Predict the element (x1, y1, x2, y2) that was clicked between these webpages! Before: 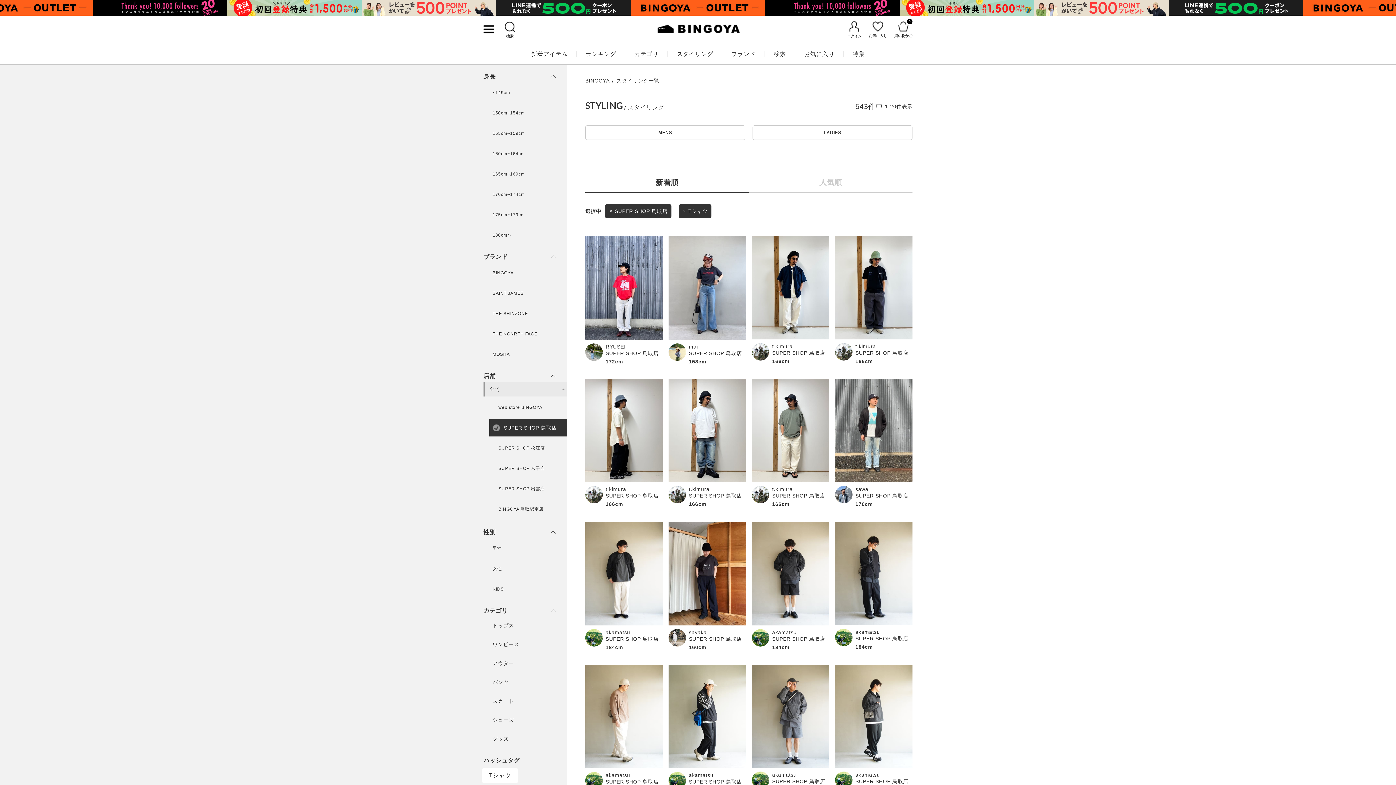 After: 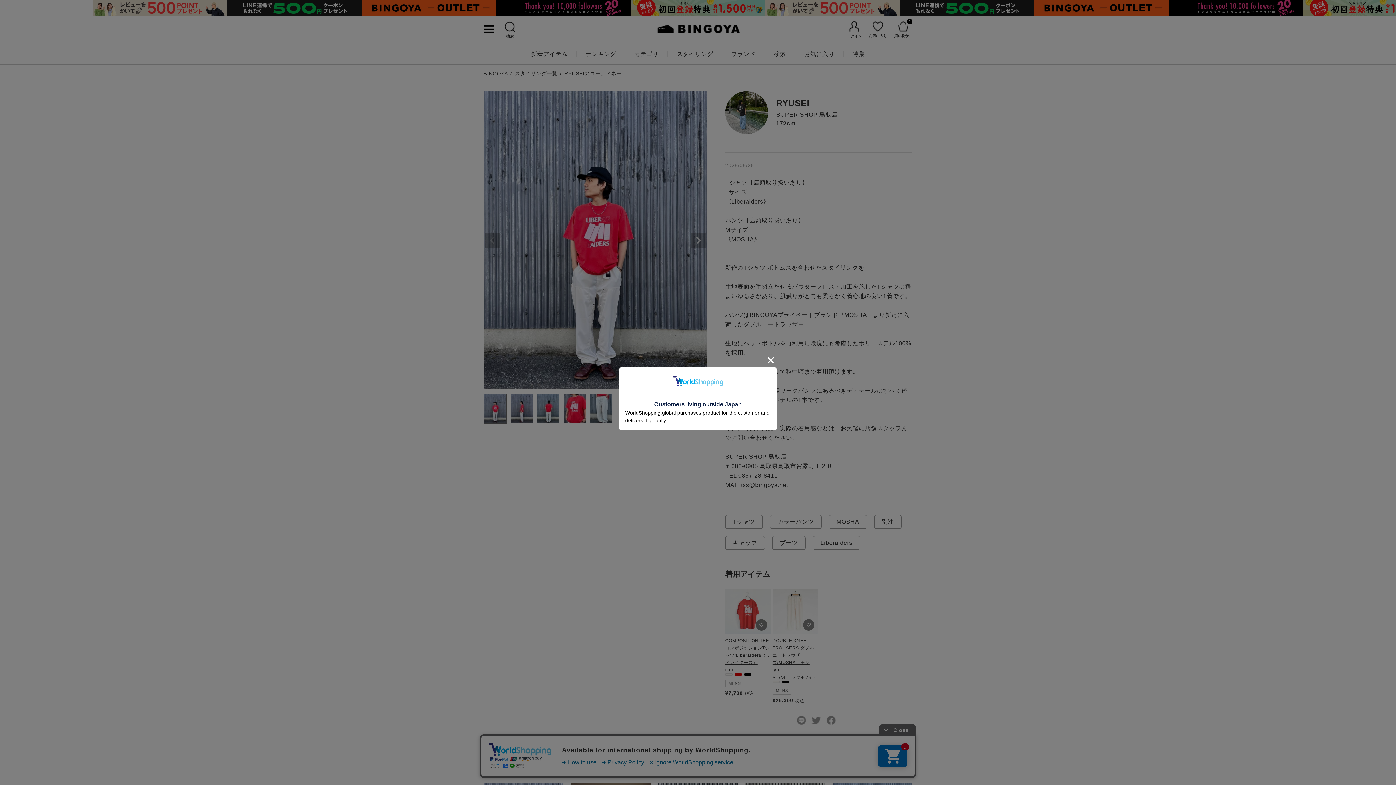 Action: bbox: (585, 335, 662, 340)